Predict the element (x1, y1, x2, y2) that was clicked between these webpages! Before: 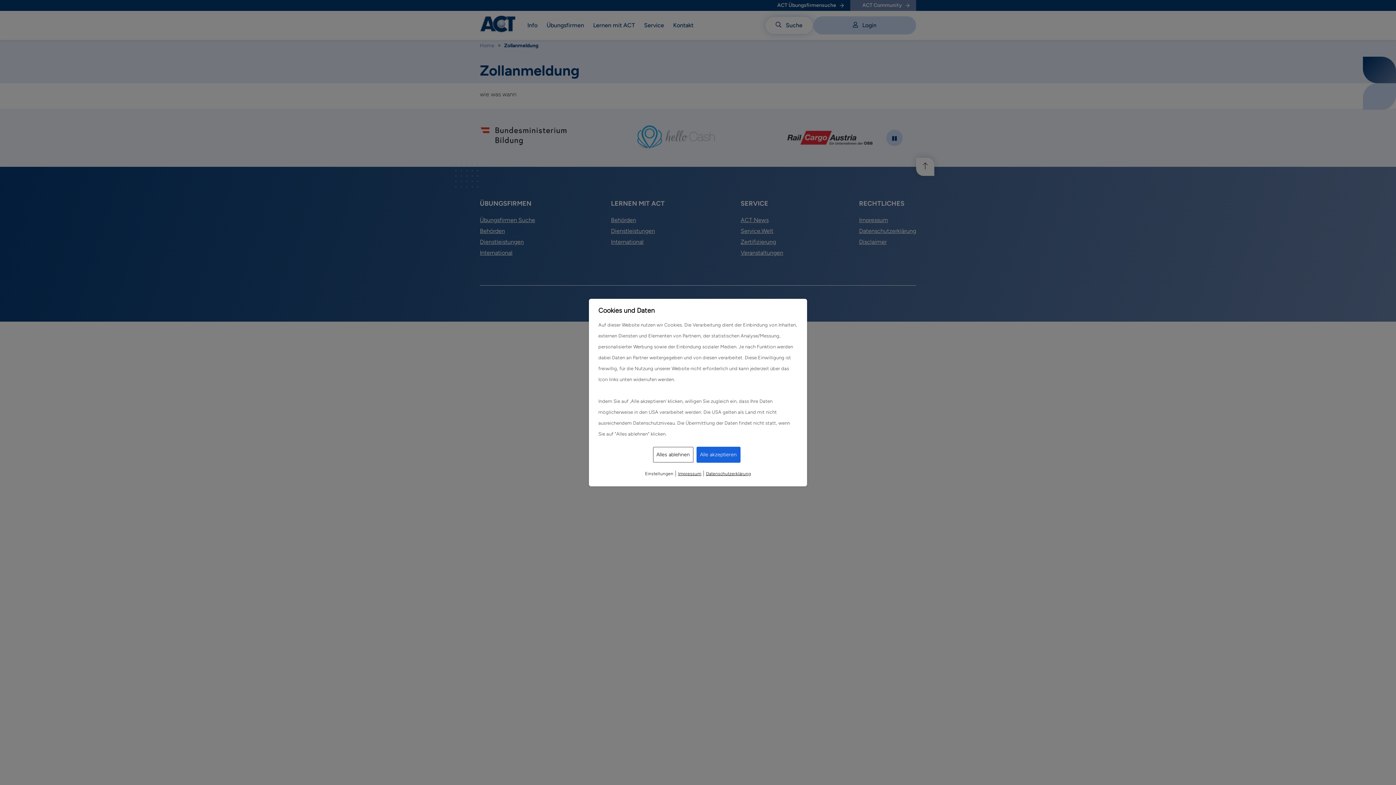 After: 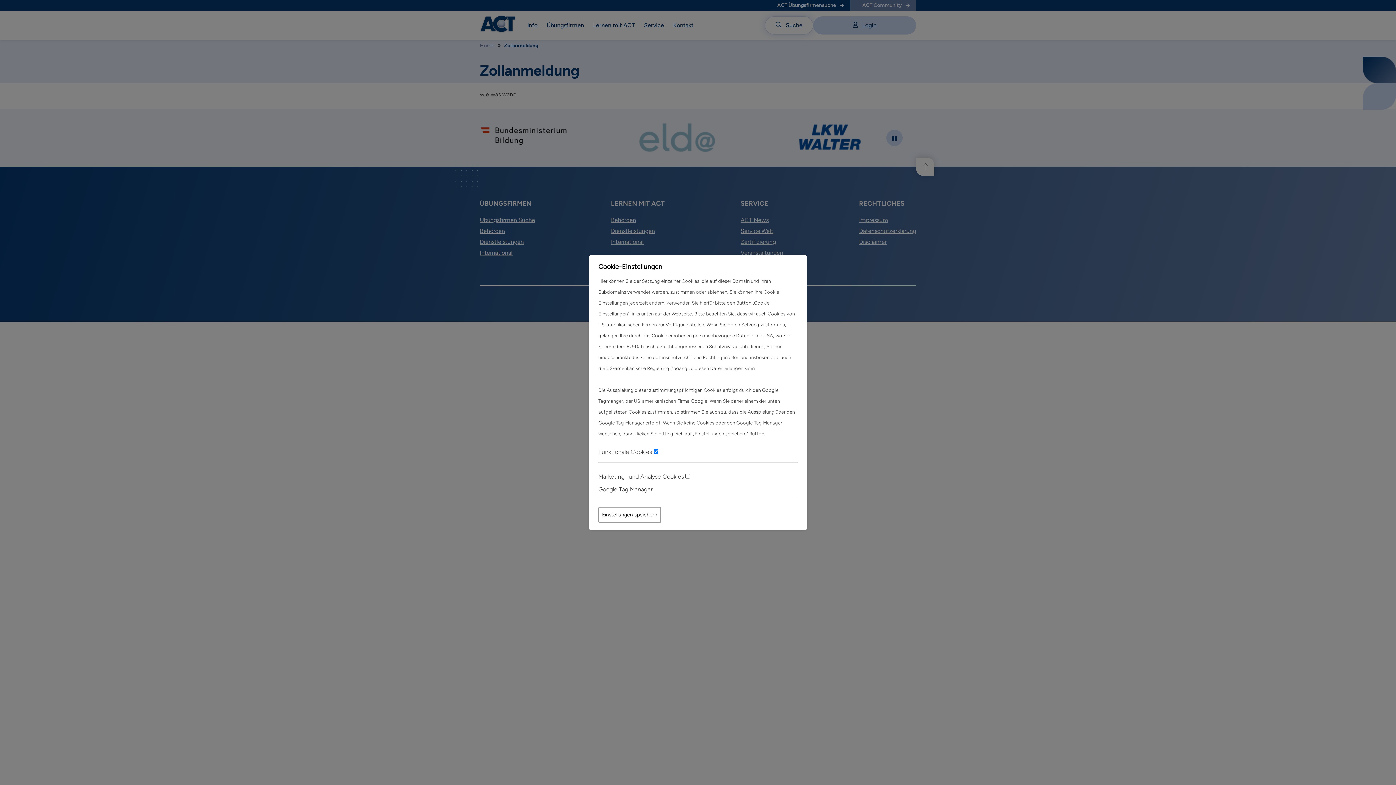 Action: bbox: (645, 468, 673, 479) label: Einstellungen